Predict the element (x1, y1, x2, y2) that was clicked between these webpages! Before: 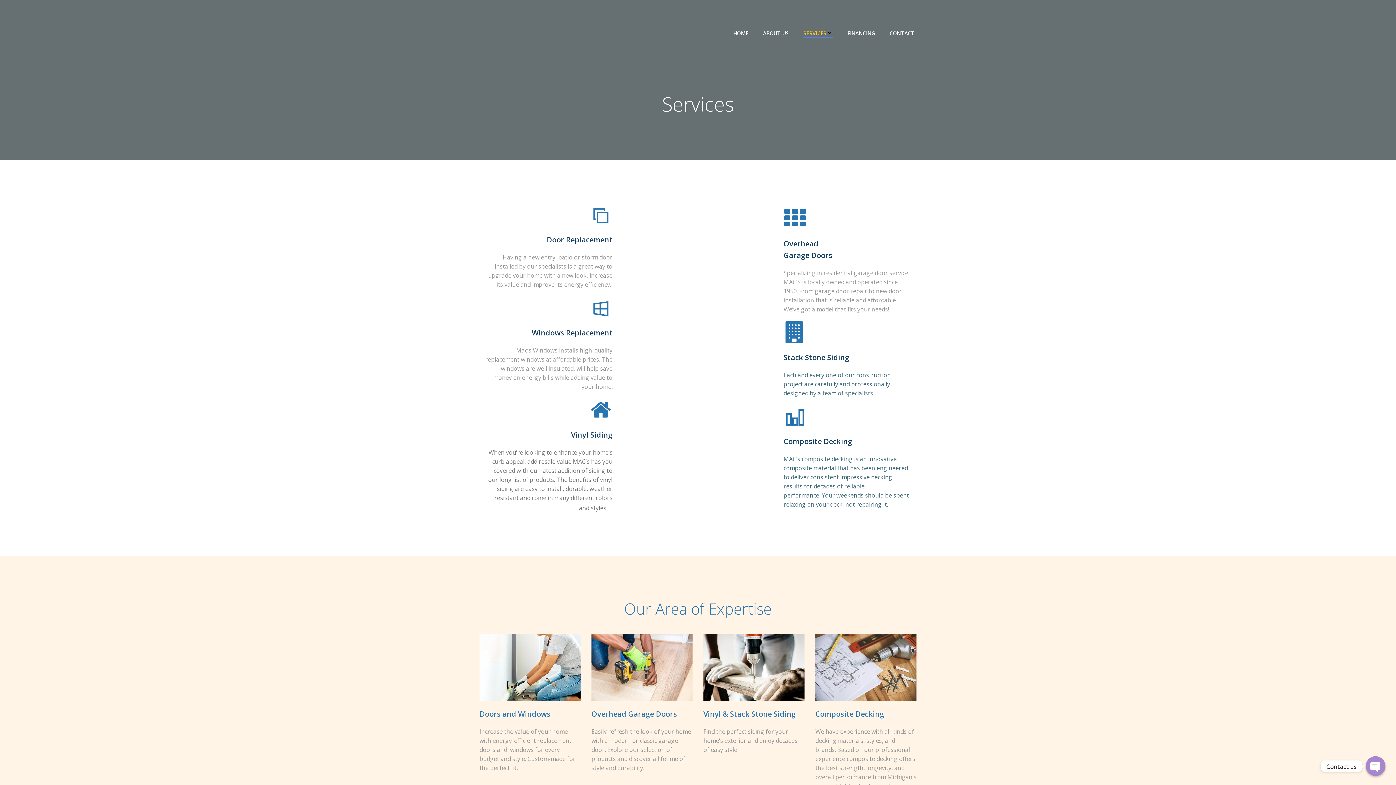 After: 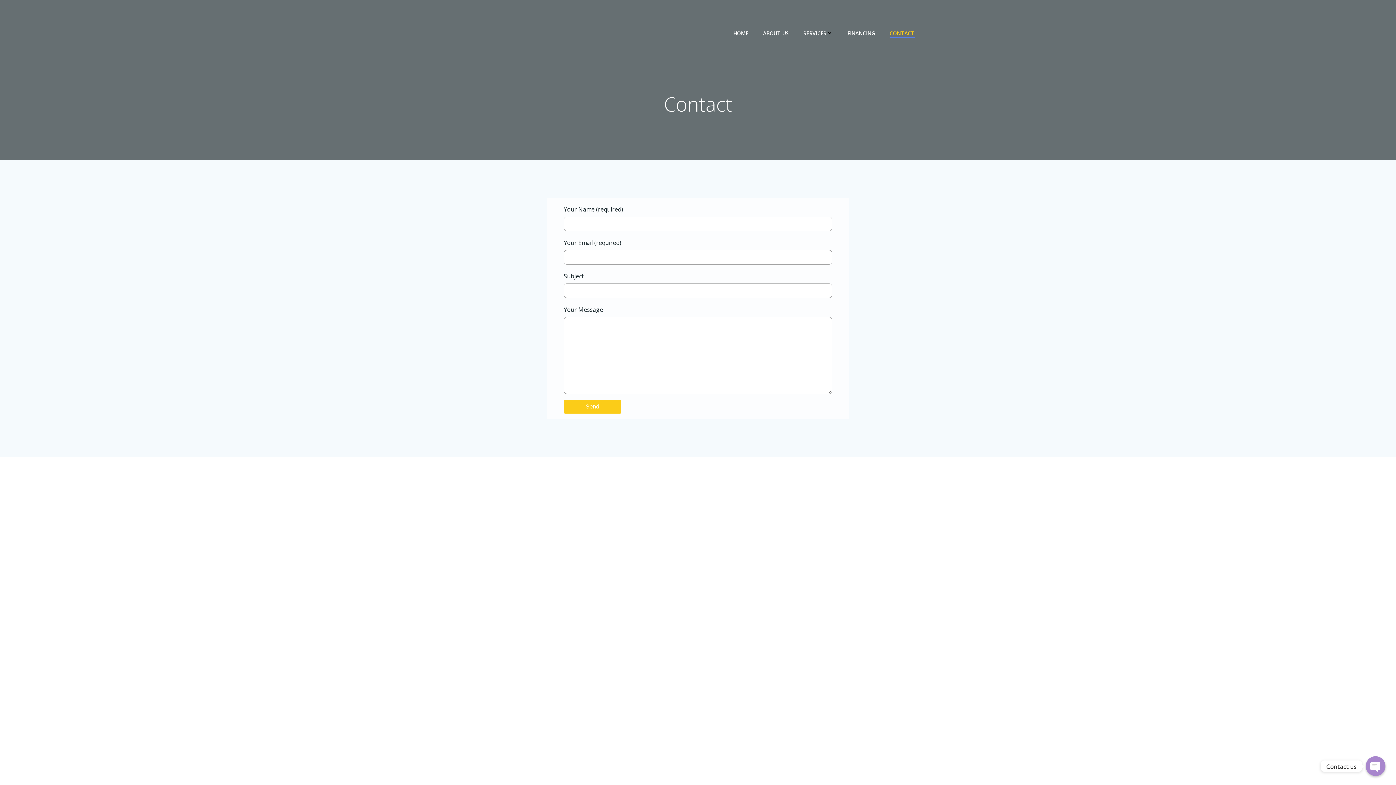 Action: label: CONTACT bbox: (889, 29, 914, 37)